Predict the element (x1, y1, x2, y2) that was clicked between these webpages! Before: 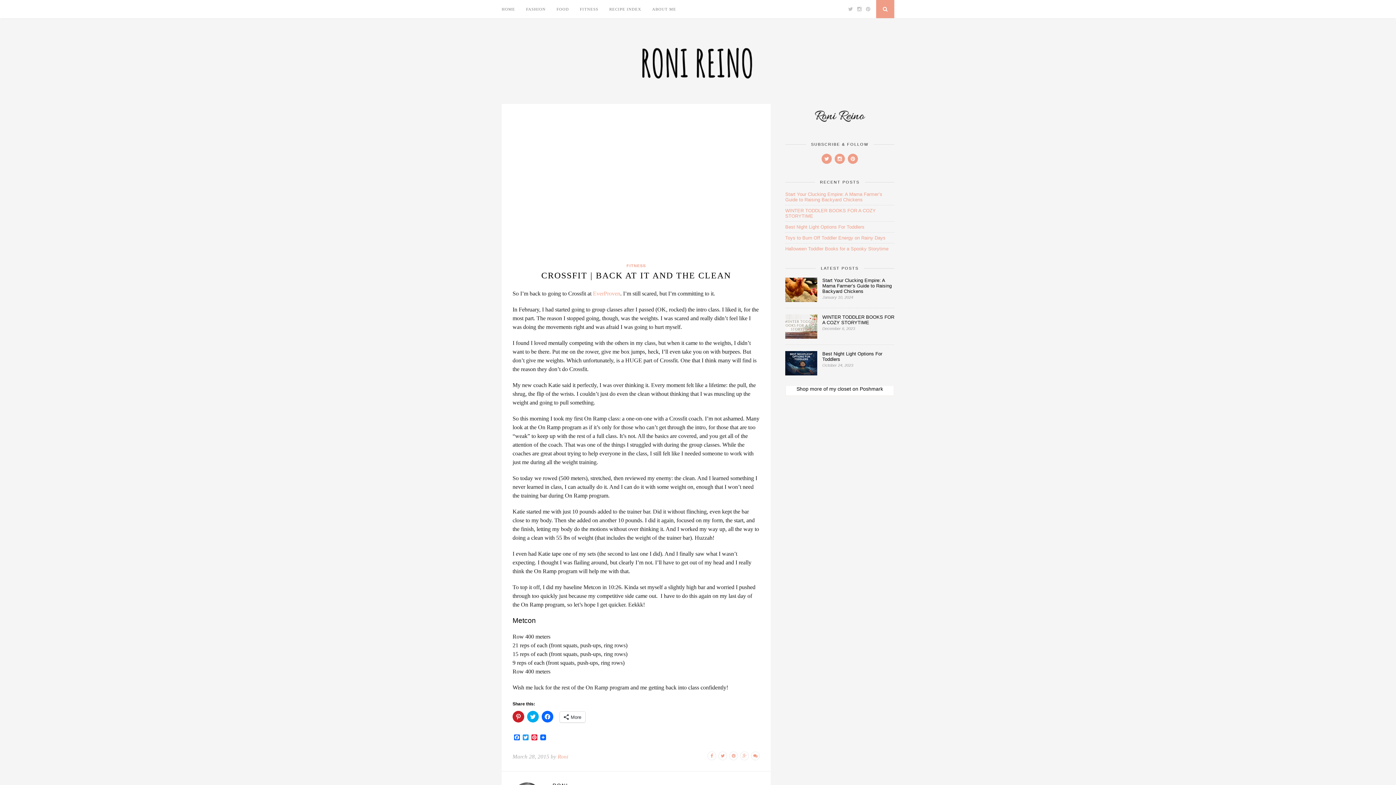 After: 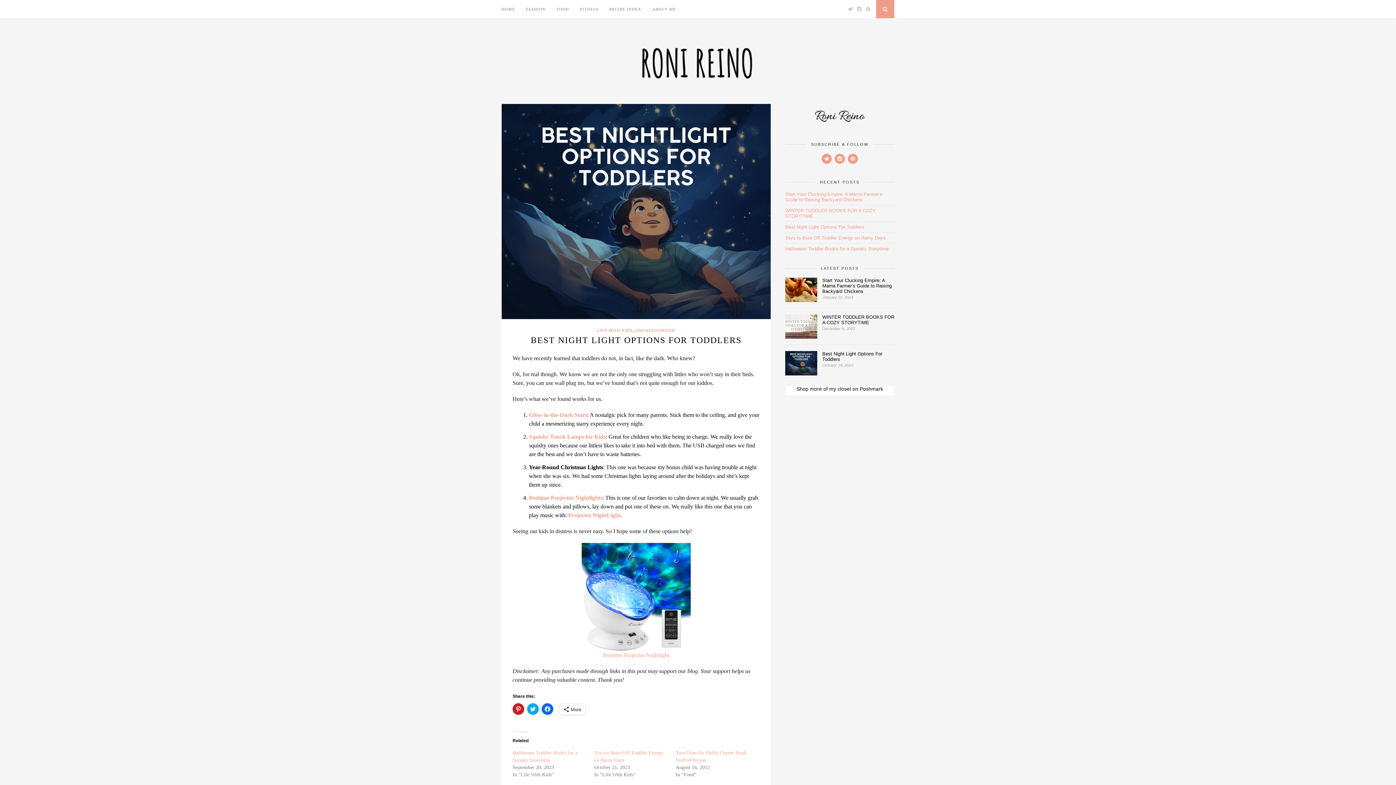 Action: bbox: (785, 224, 864, 229) label: Best Night Light Options For Toddlers